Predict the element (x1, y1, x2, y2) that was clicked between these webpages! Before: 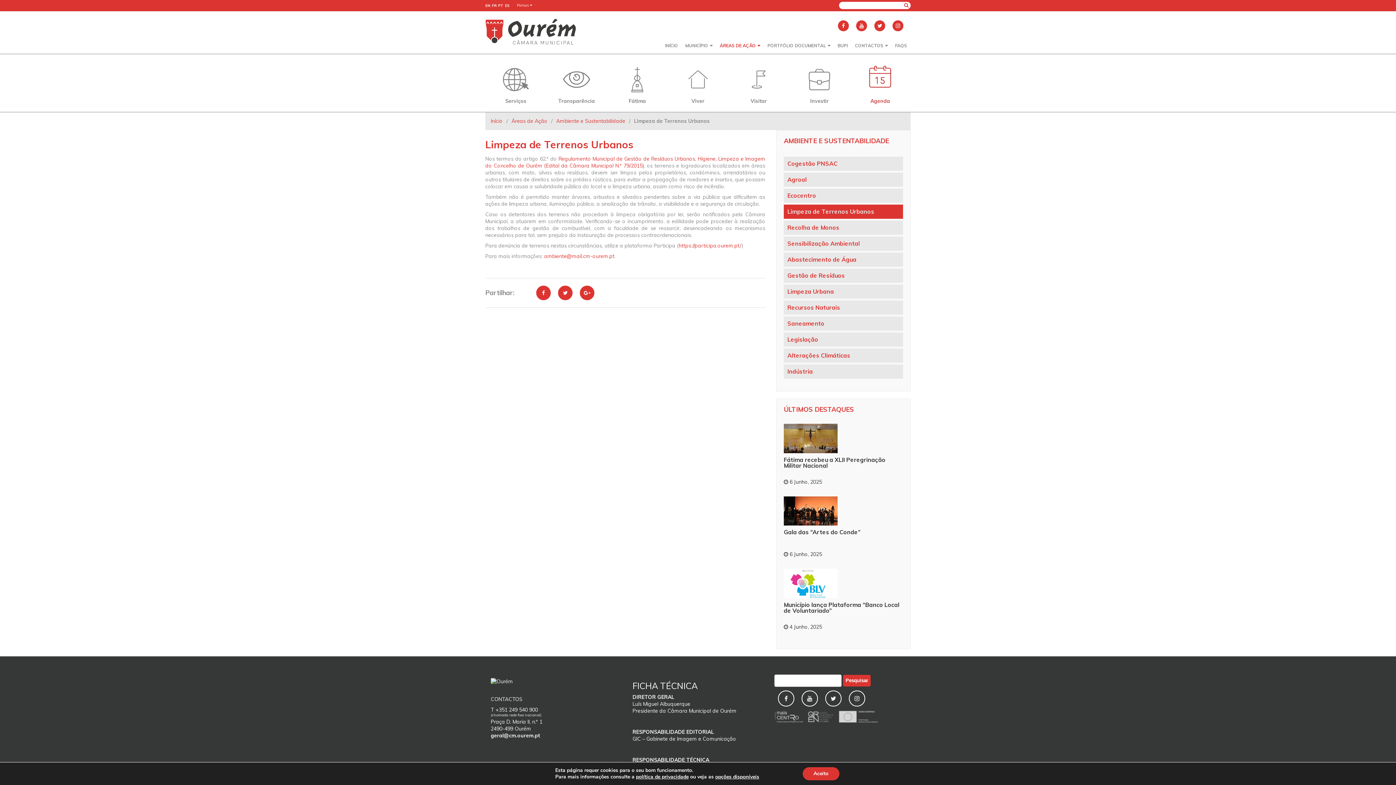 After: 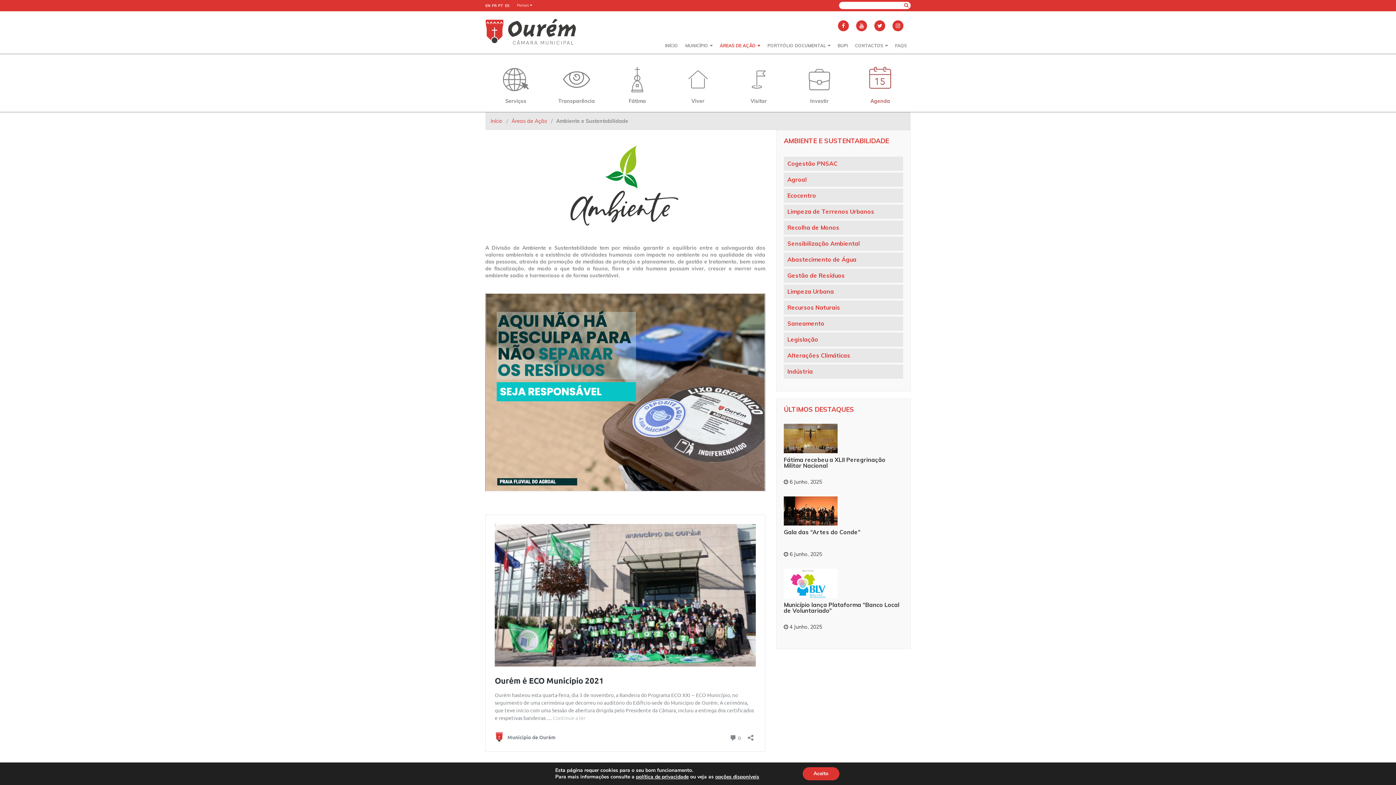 Action: bbox: (556, 117, 625, 124) label: Ambiente e Sustentabilidade